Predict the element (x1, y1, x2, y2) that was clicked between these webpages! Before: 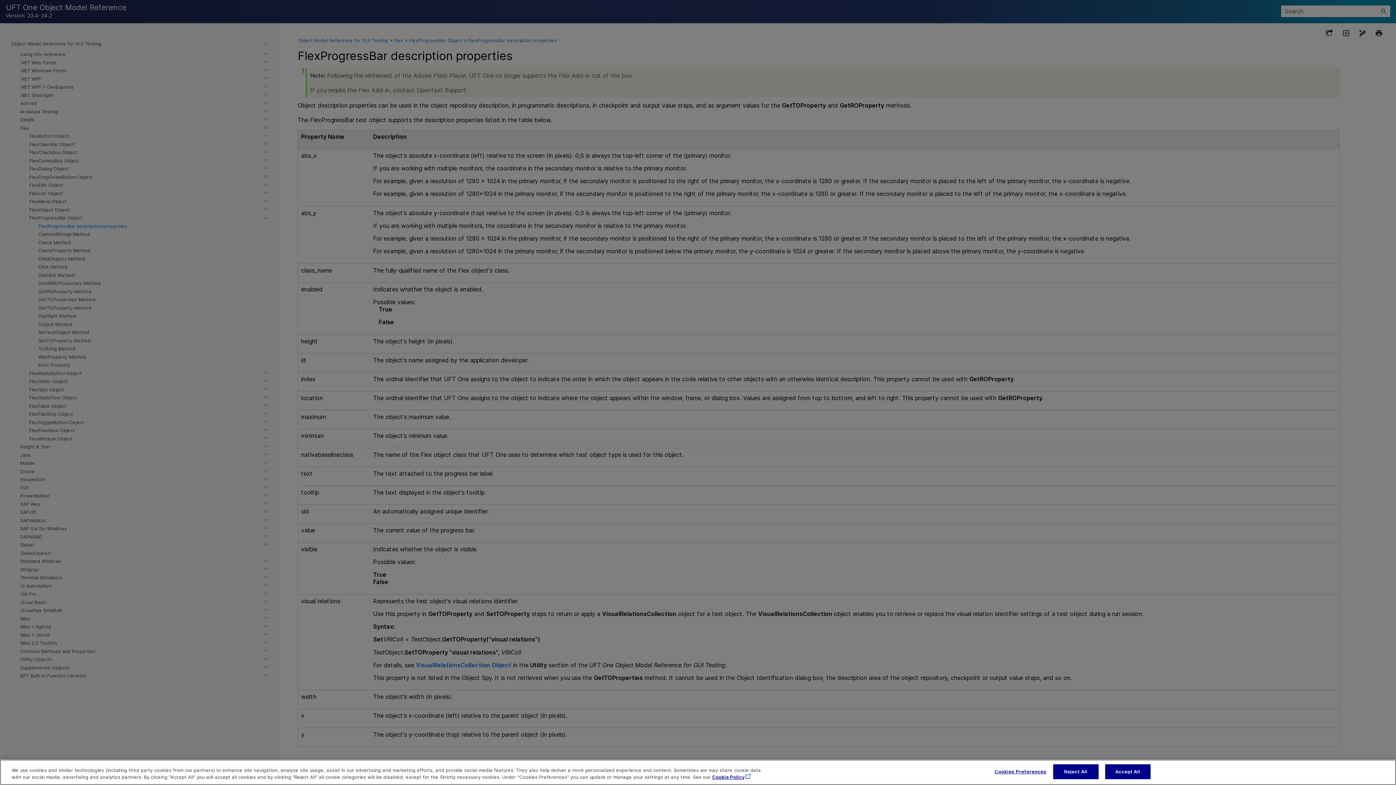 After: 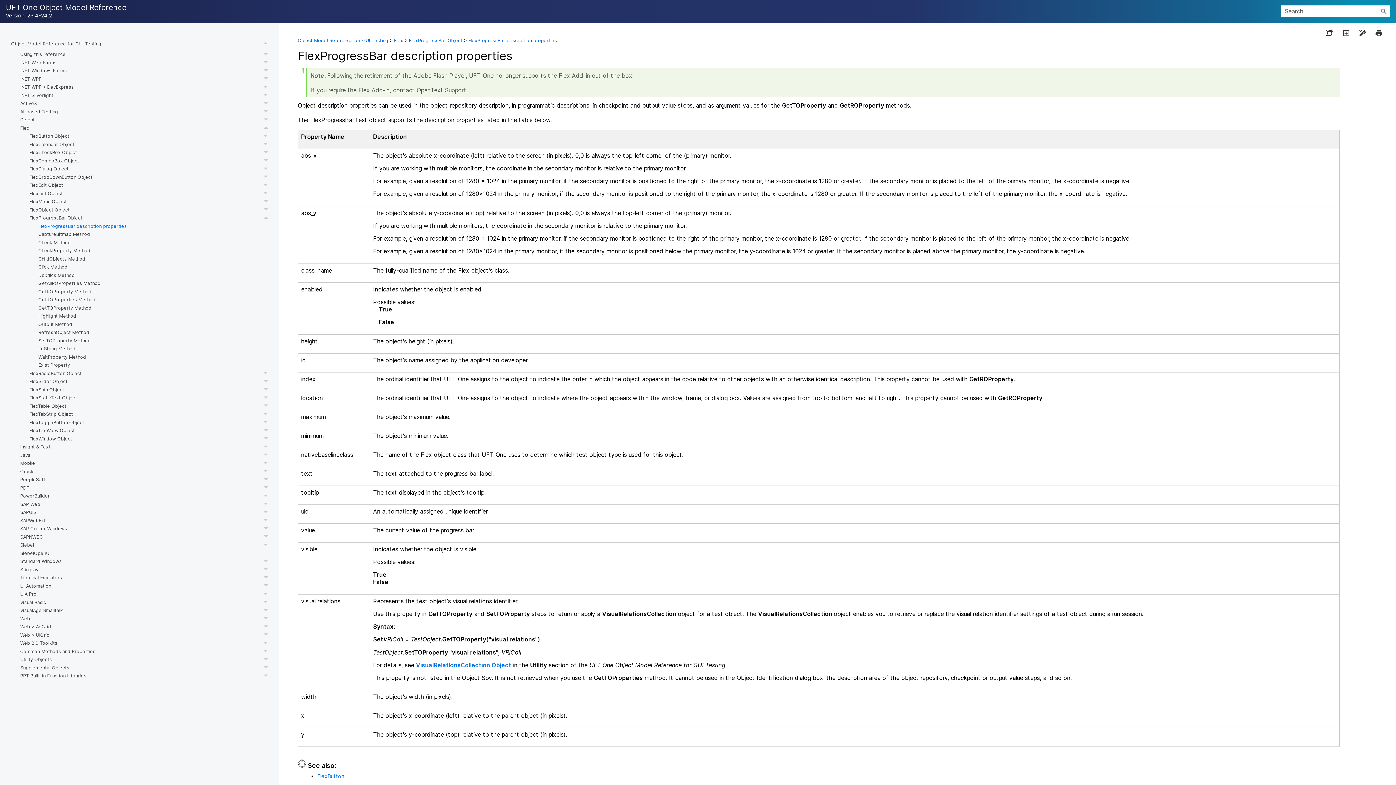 Action: bbox: (1105, 764, 1150, 779) label: Accept All